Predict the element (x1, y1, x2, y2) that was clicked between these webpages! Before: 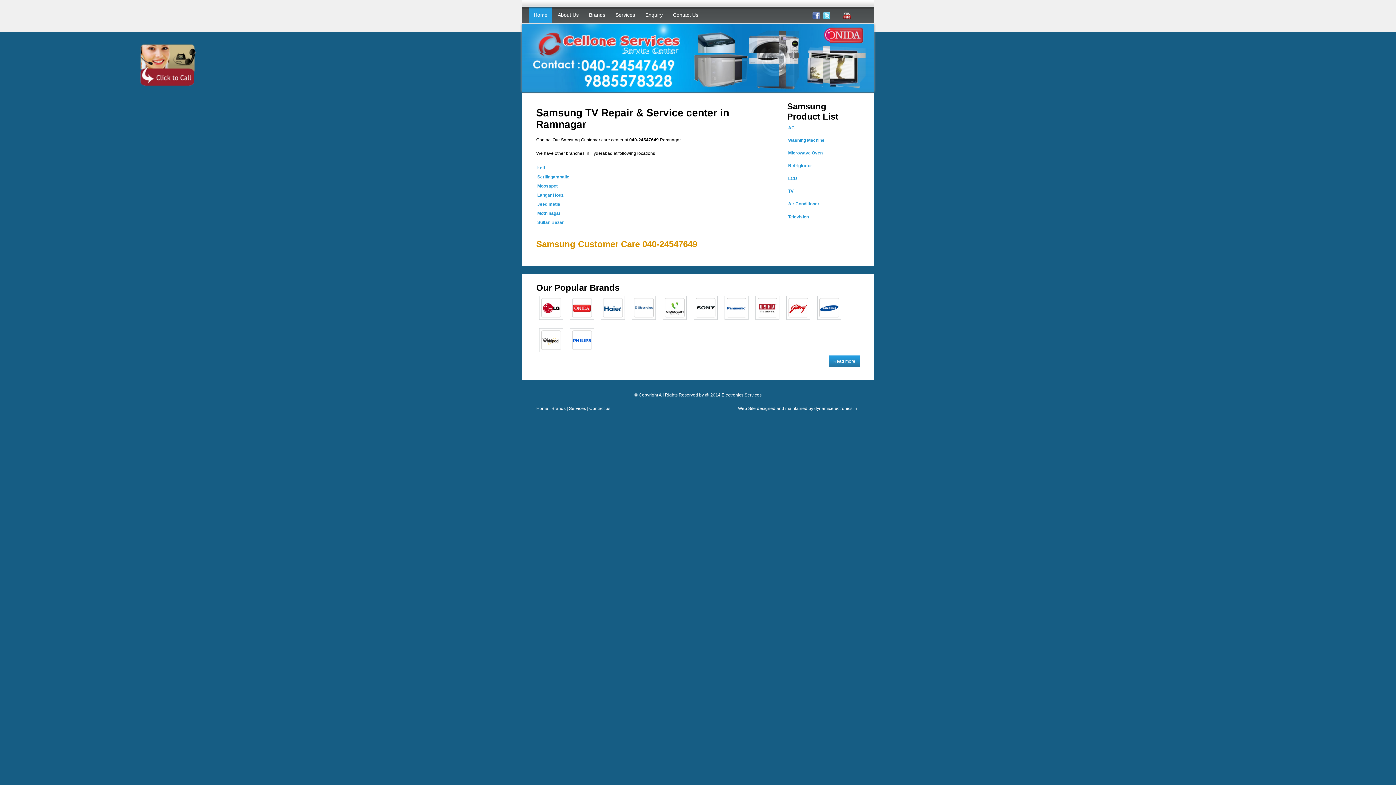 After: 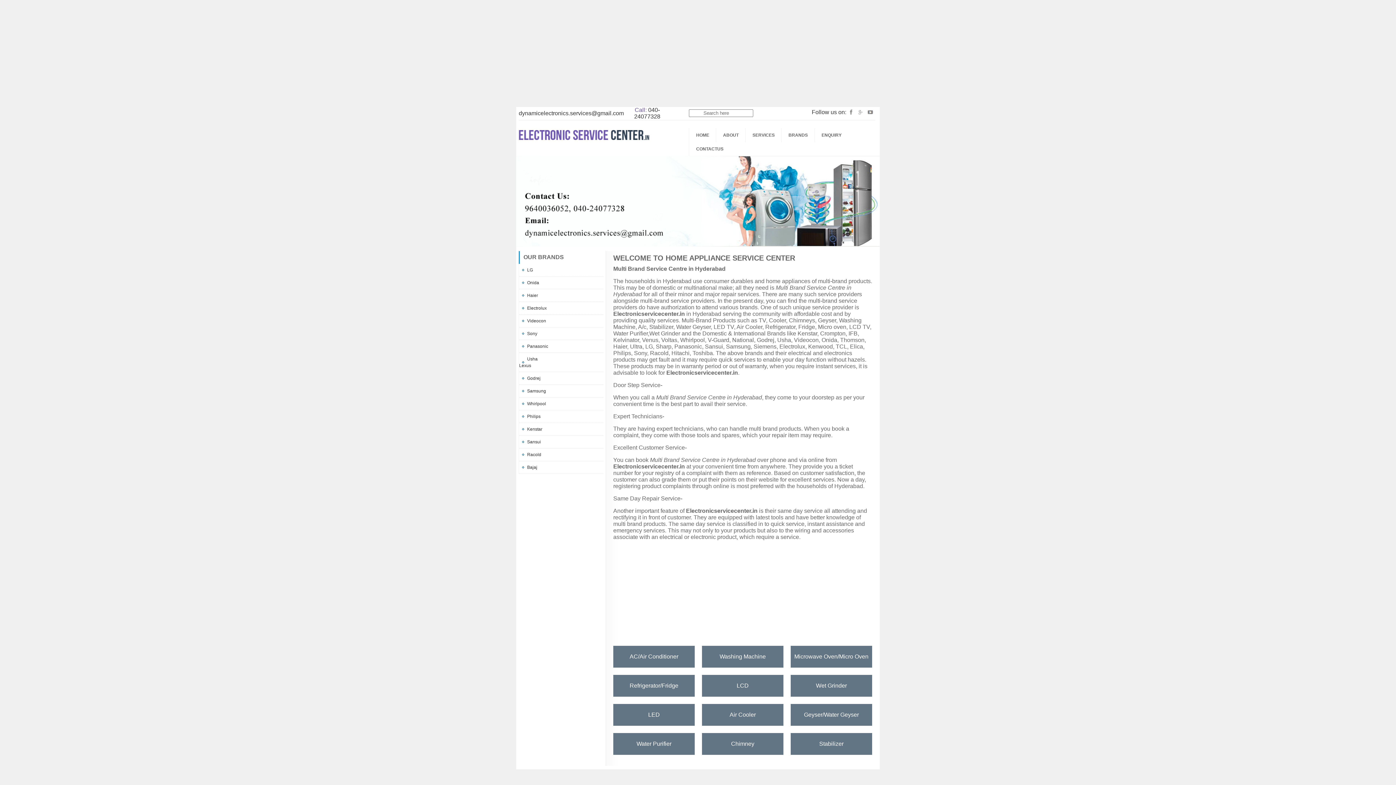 Action: bbox: (783, 318, 813, 324)